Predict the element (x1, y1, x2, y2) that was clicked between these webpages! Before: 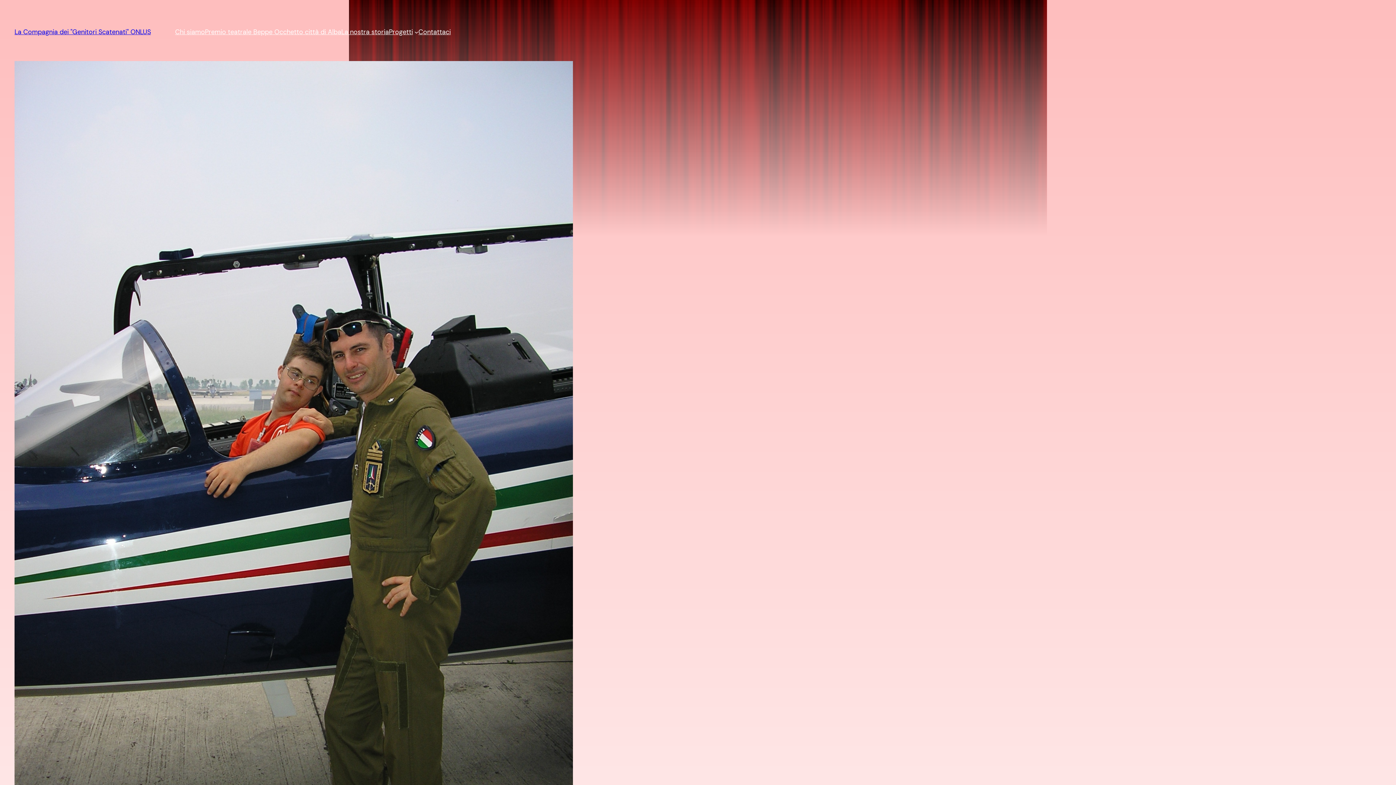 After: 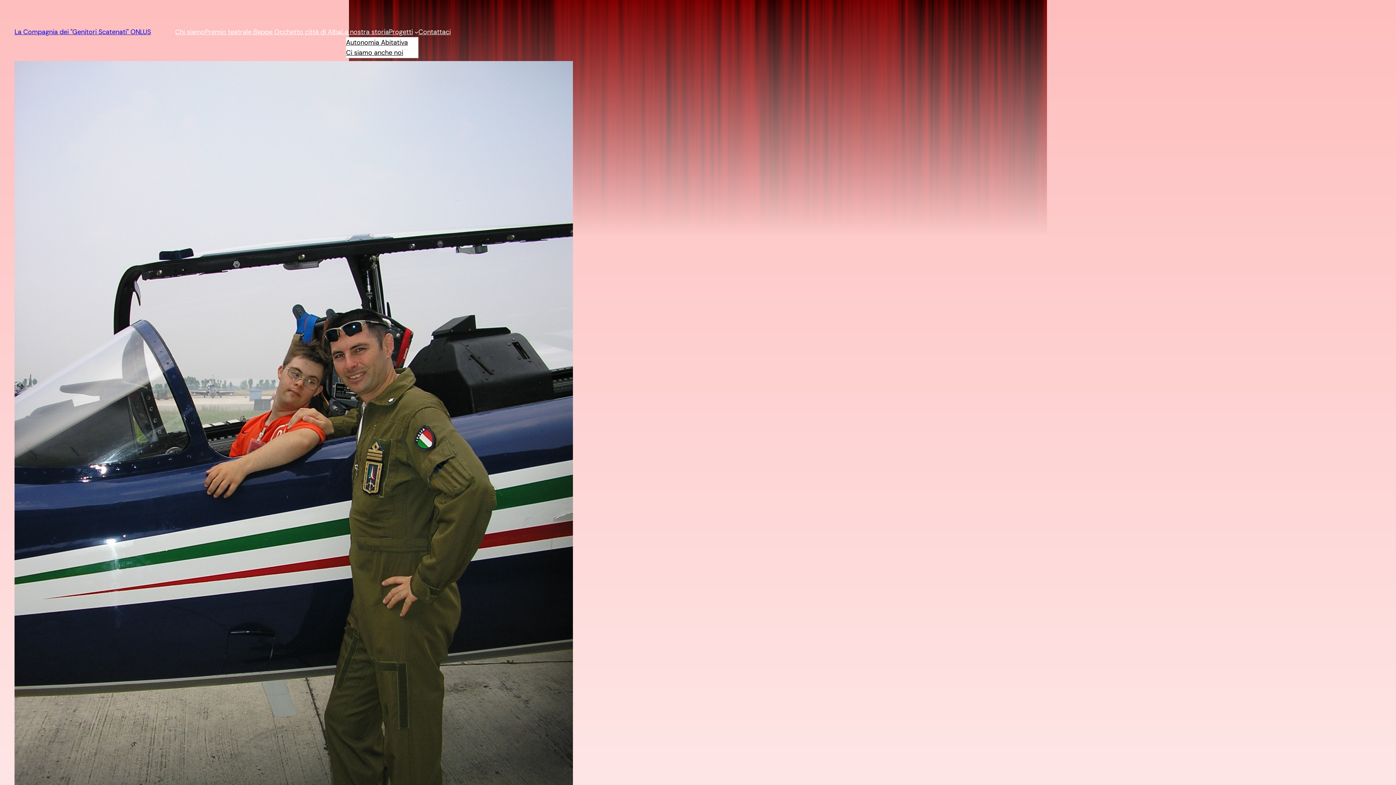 Action: label: Progetti bbox: (388, 26, 412, 37)